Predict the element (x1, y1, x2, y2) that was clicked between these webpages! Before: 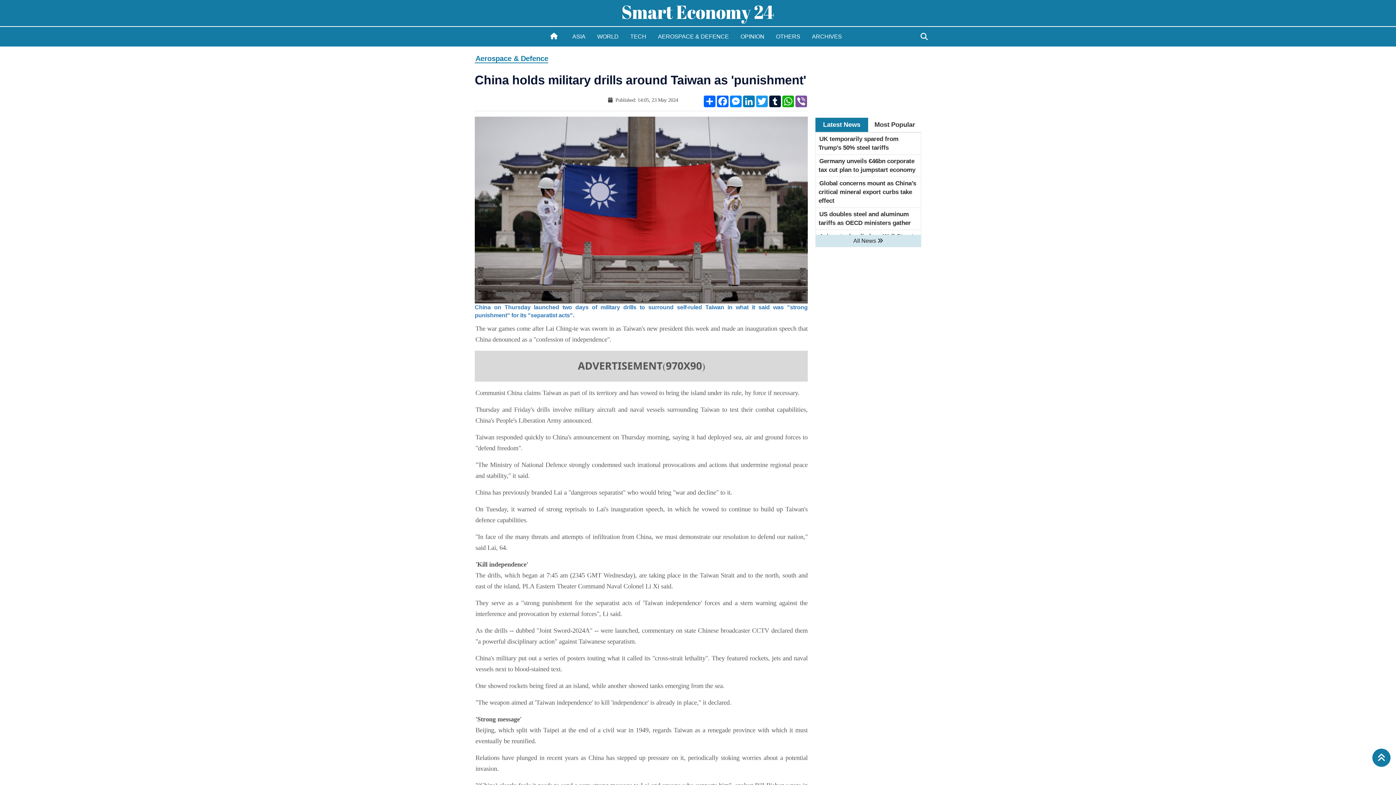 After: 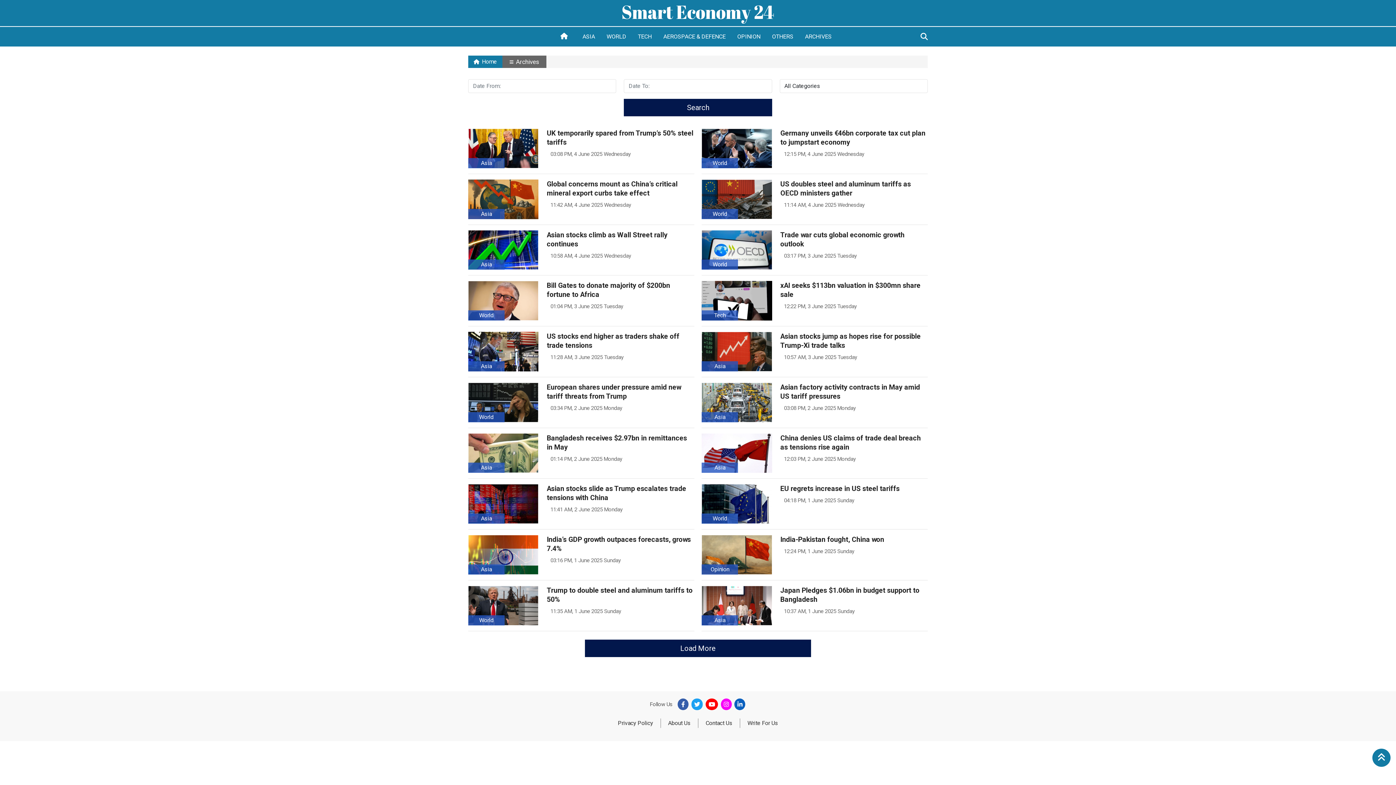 Action: bbox: (815, 234, 921, 247) label: All News 